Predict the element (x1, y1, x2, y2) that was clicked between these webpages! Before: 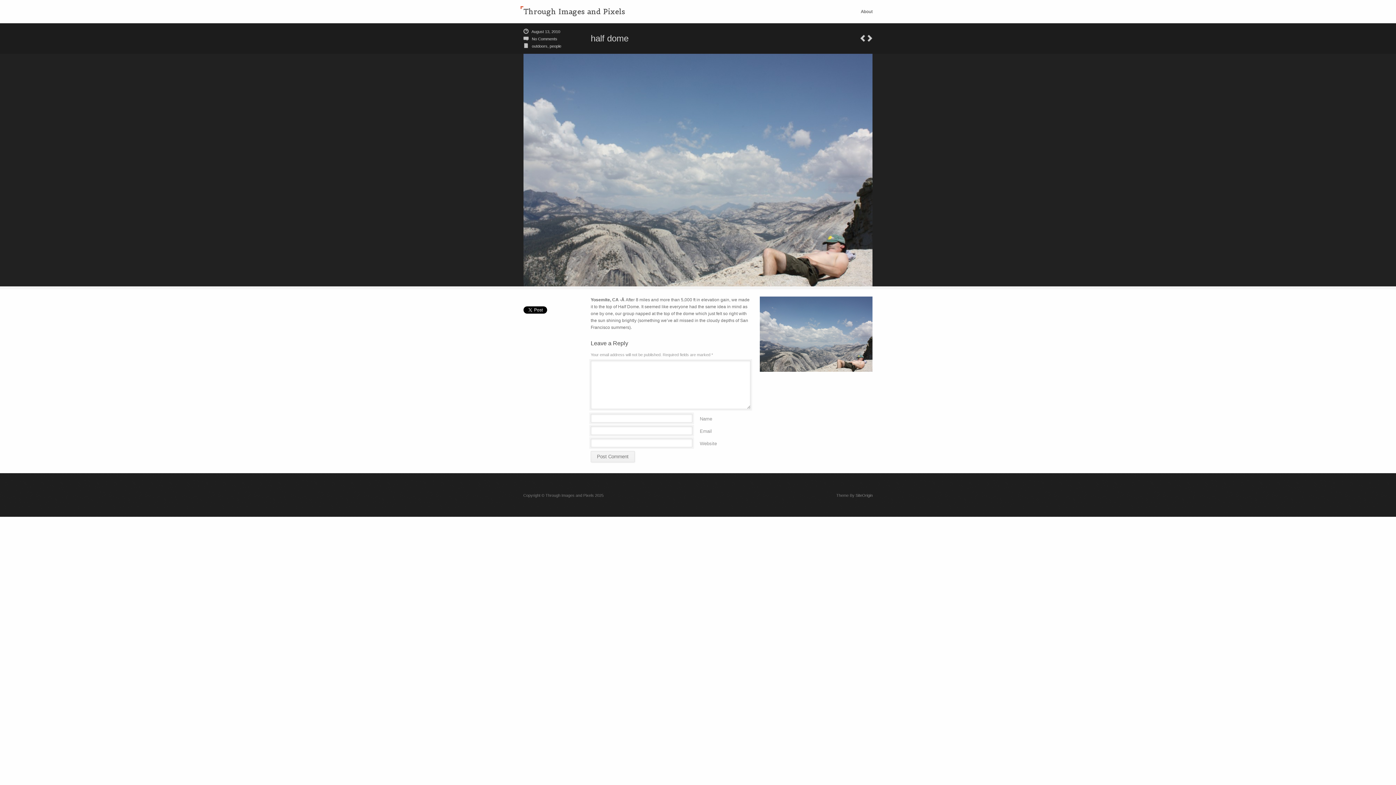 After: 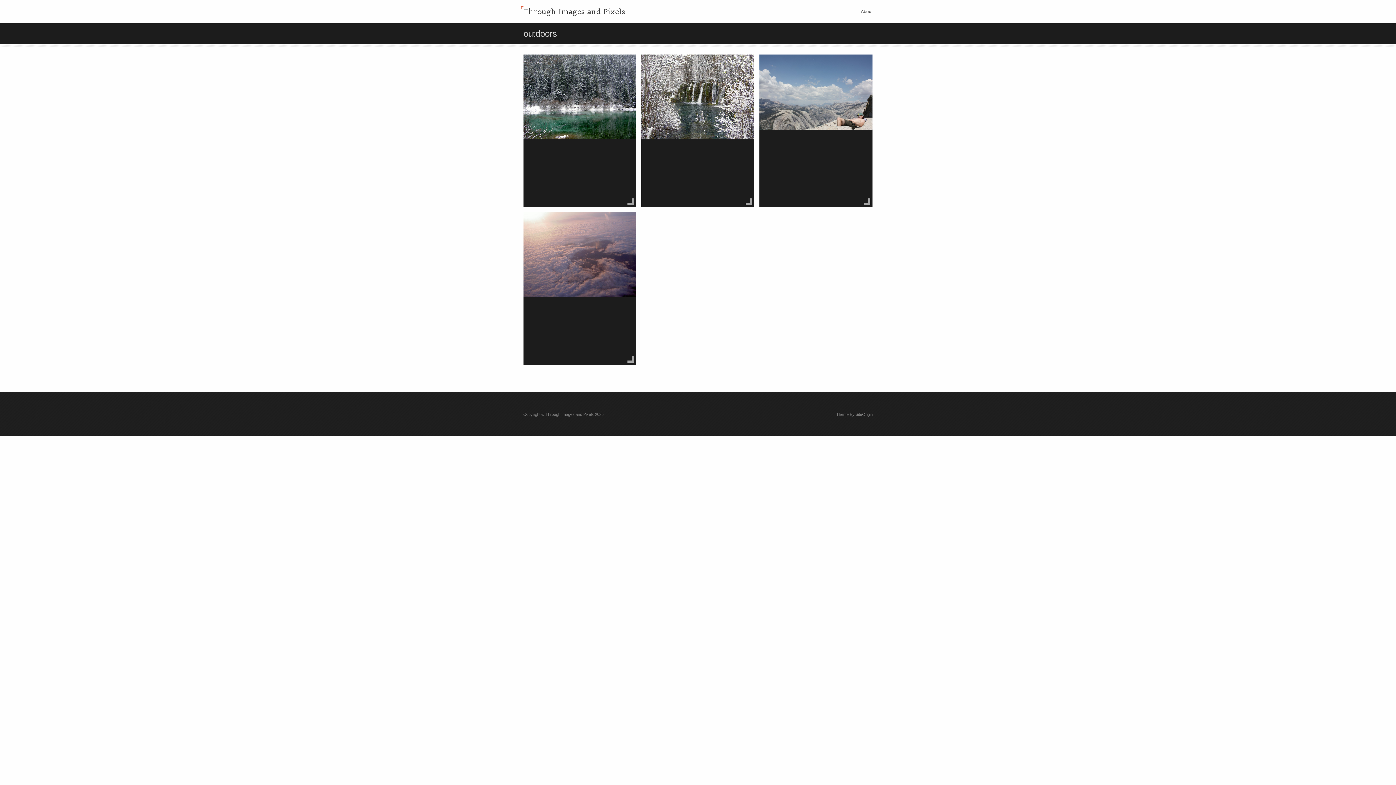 Action: bbox: (532, 44, 547, 48) label: outdoors